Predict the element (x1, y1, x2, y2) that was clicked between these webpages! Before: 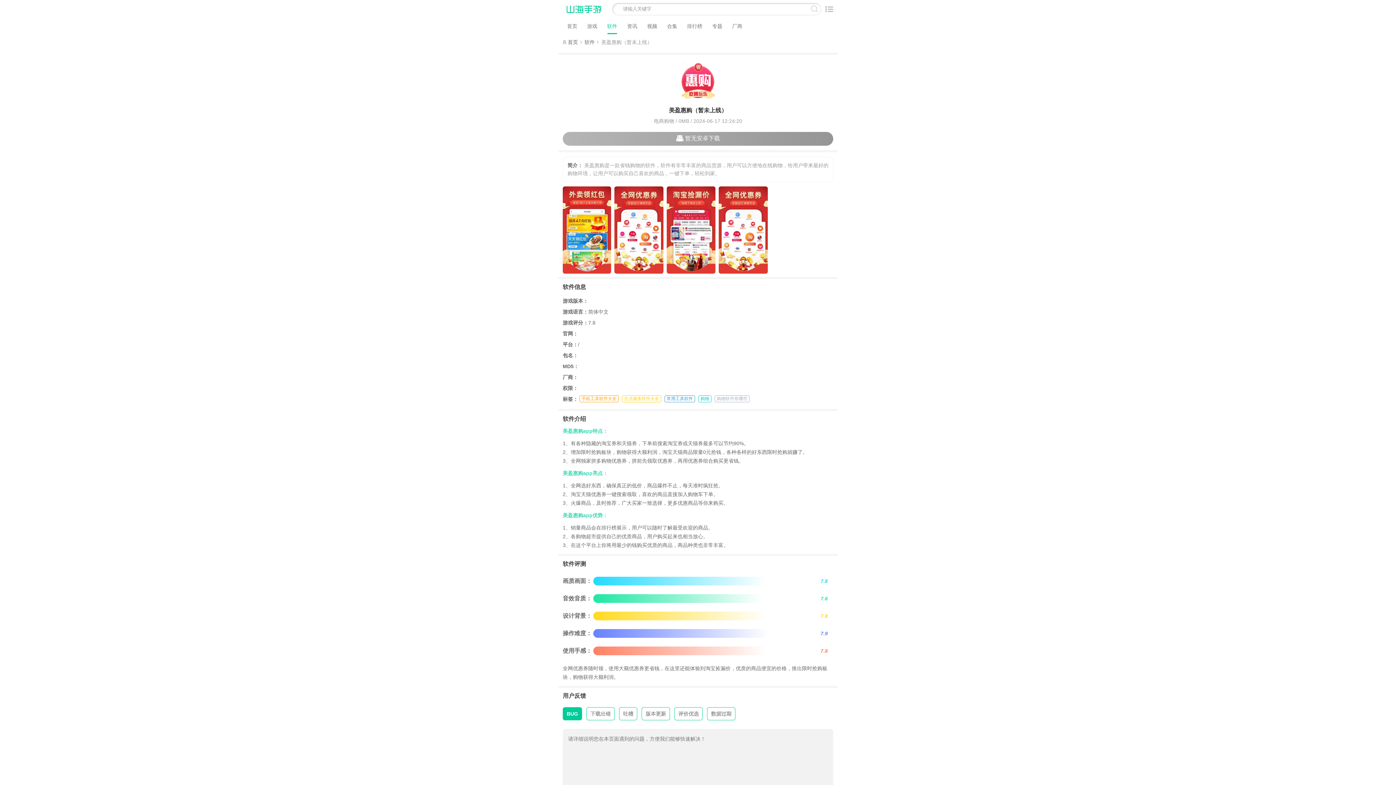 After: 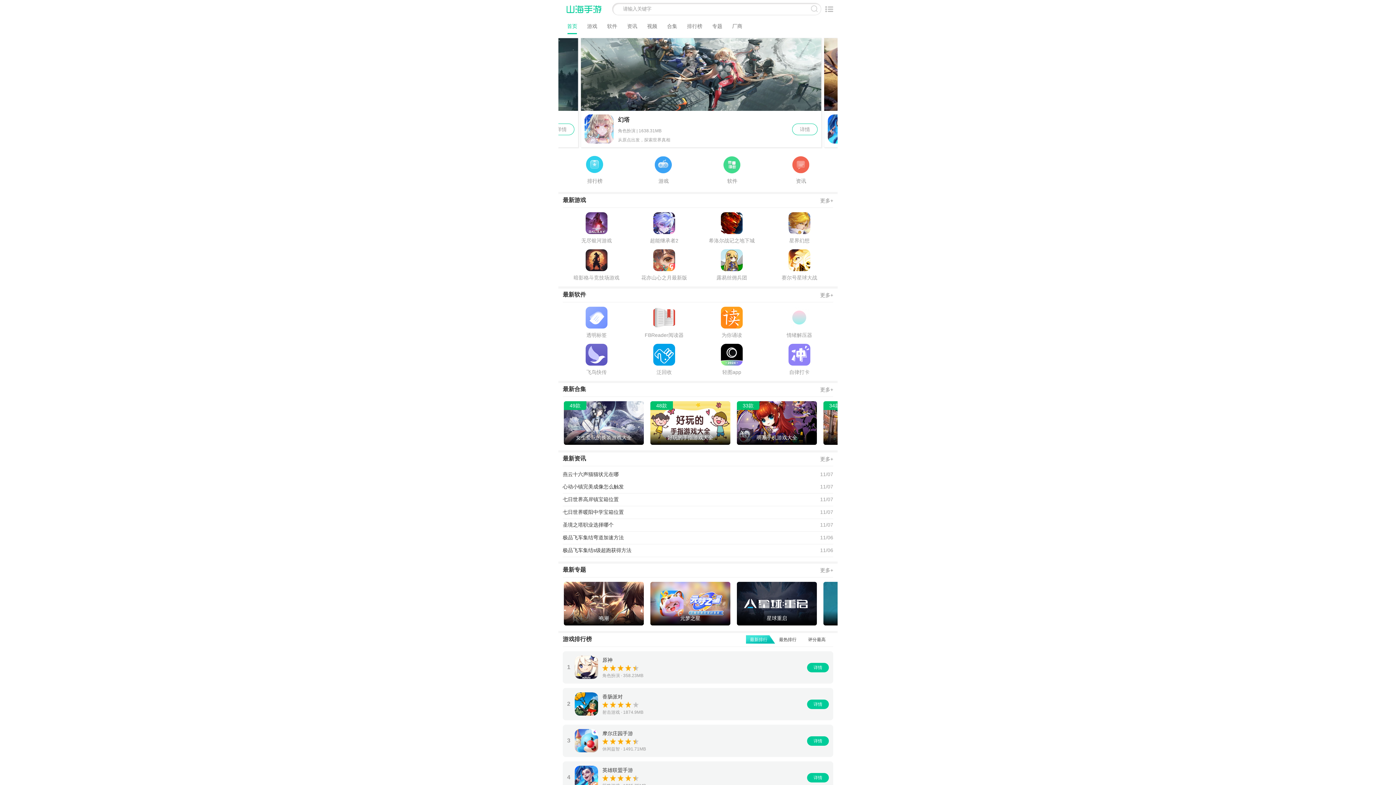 Action: bbox: (562, 3, 605, 15)